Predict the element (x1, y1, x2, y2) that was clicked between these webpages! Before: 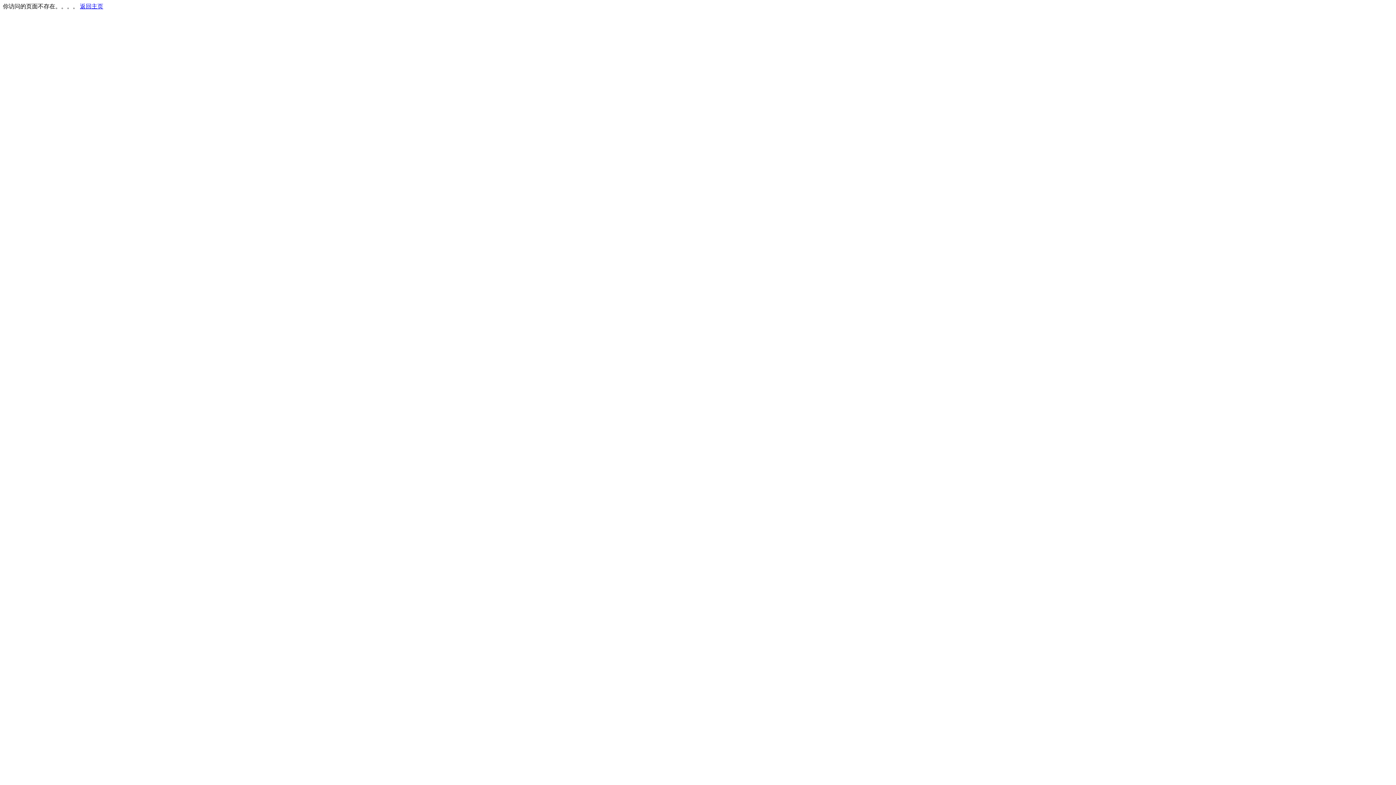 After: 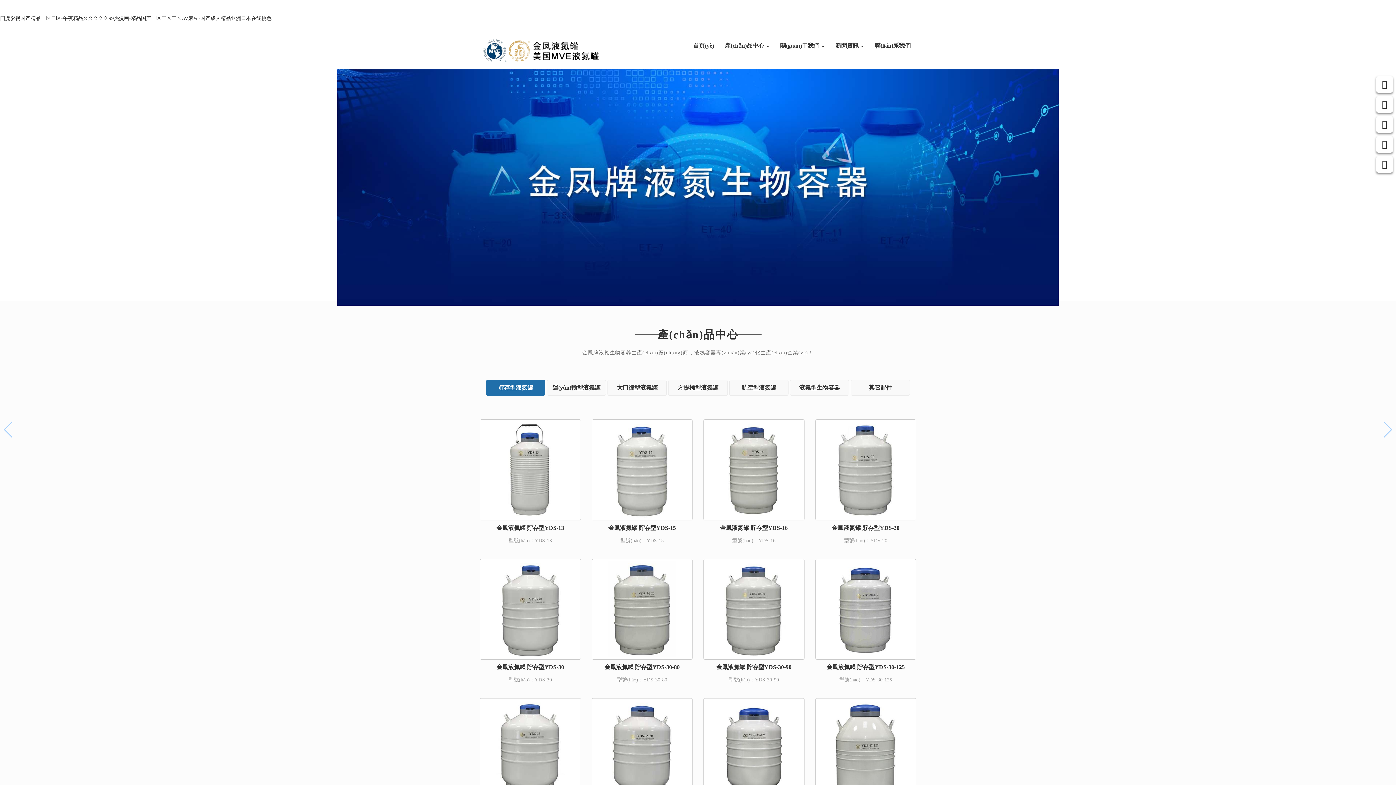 Action: label: 返回主页 bbox: (80, 3, 103, 9)